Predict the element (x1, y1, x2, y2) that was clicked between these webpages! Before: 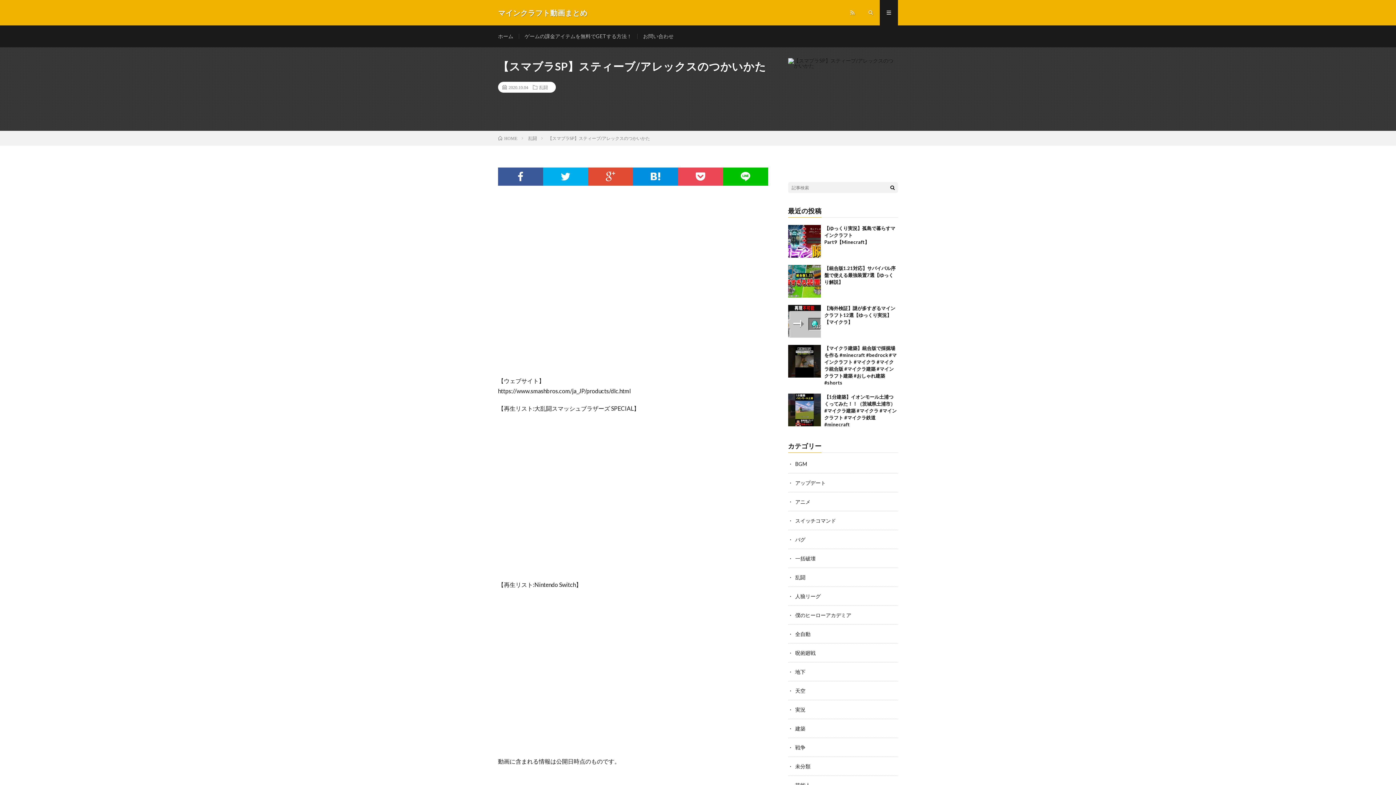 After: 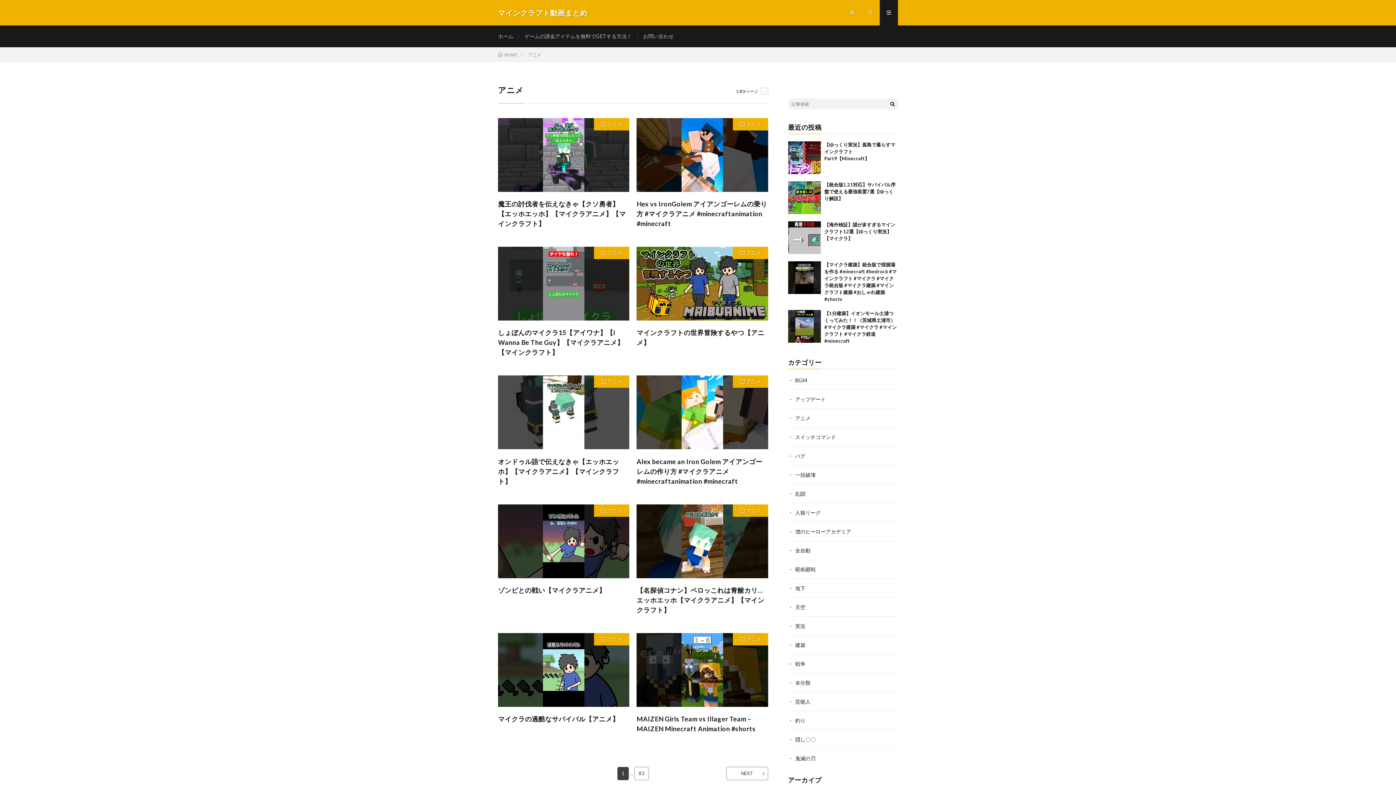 Action: label: アニメ bbox: (795, 498, 810, 505)